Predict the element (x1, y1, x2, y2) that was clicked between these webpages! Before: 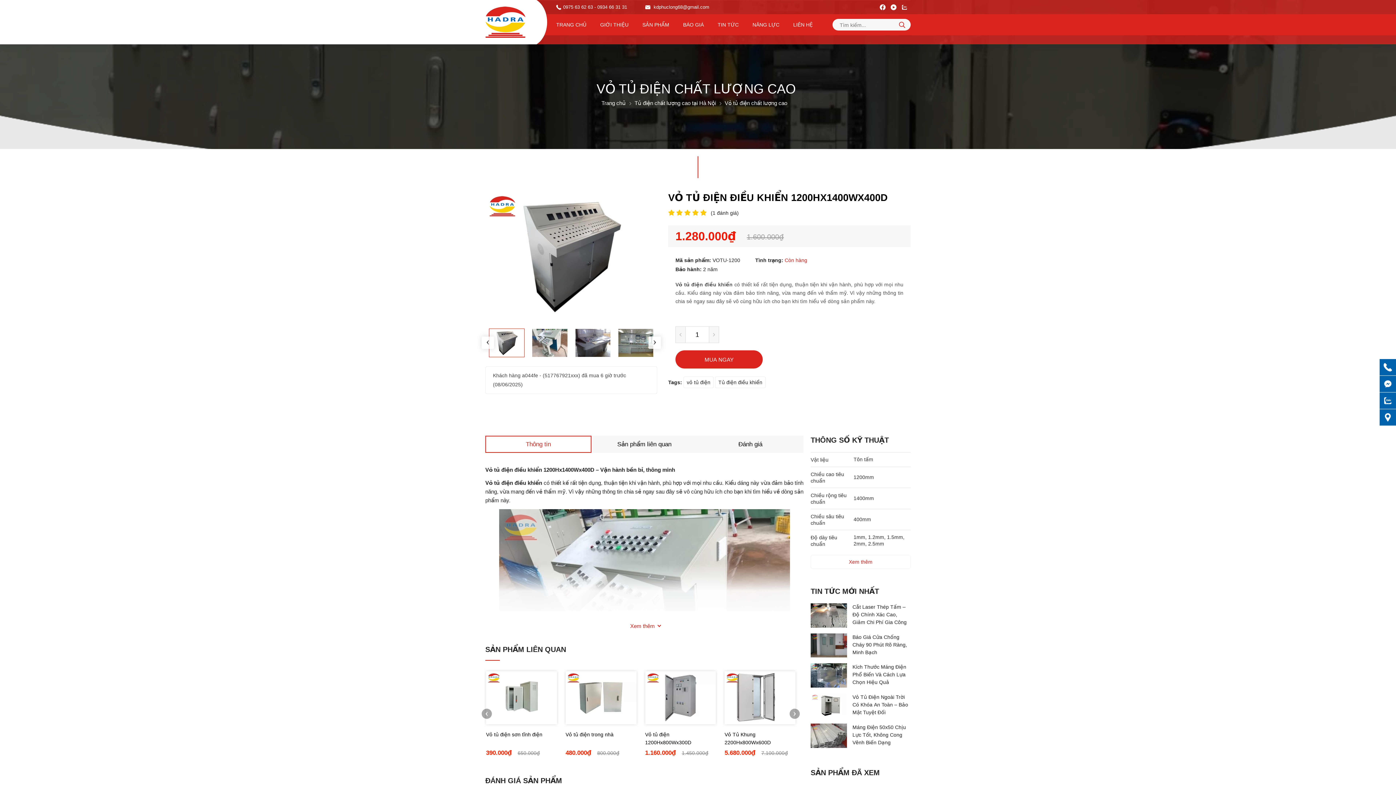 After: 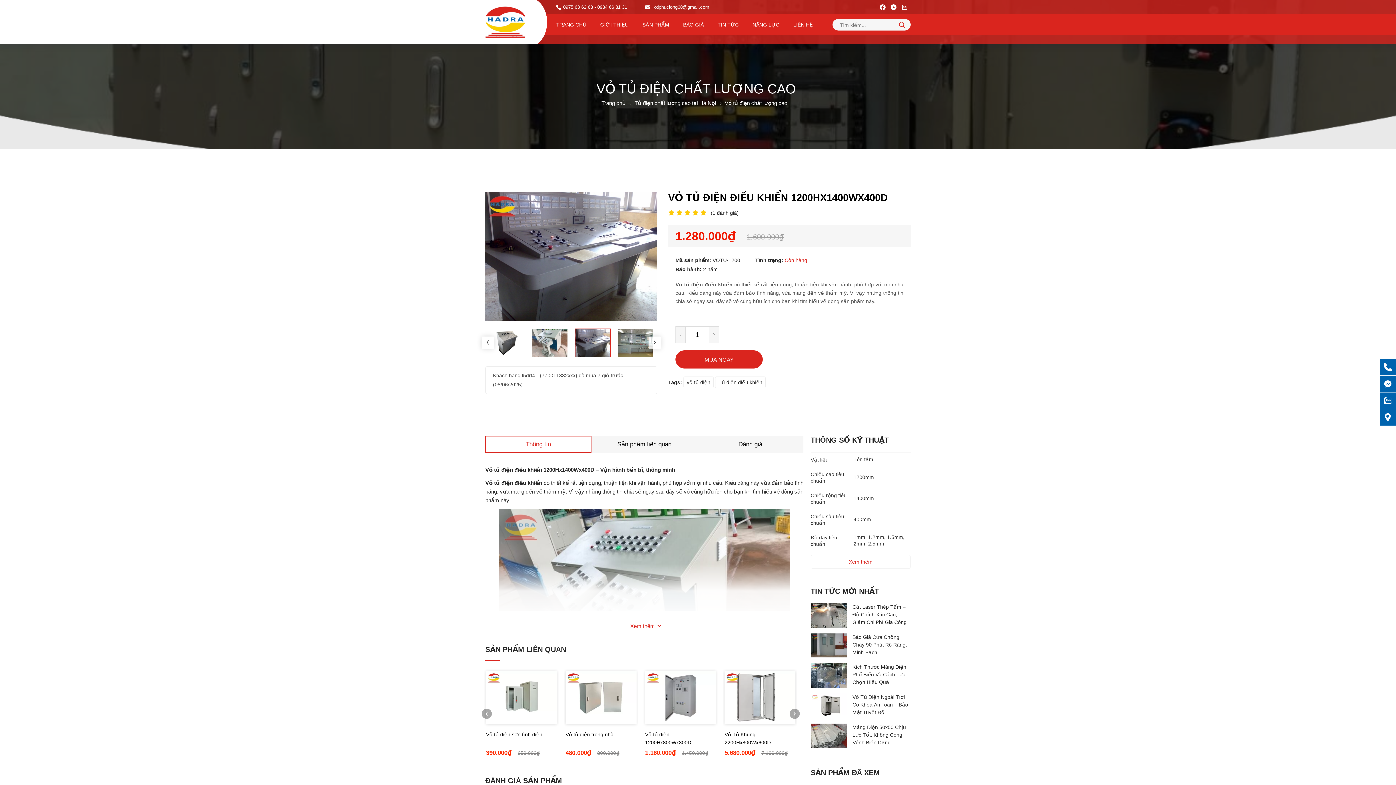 Action: bbox: (575, 329, 610, 357)